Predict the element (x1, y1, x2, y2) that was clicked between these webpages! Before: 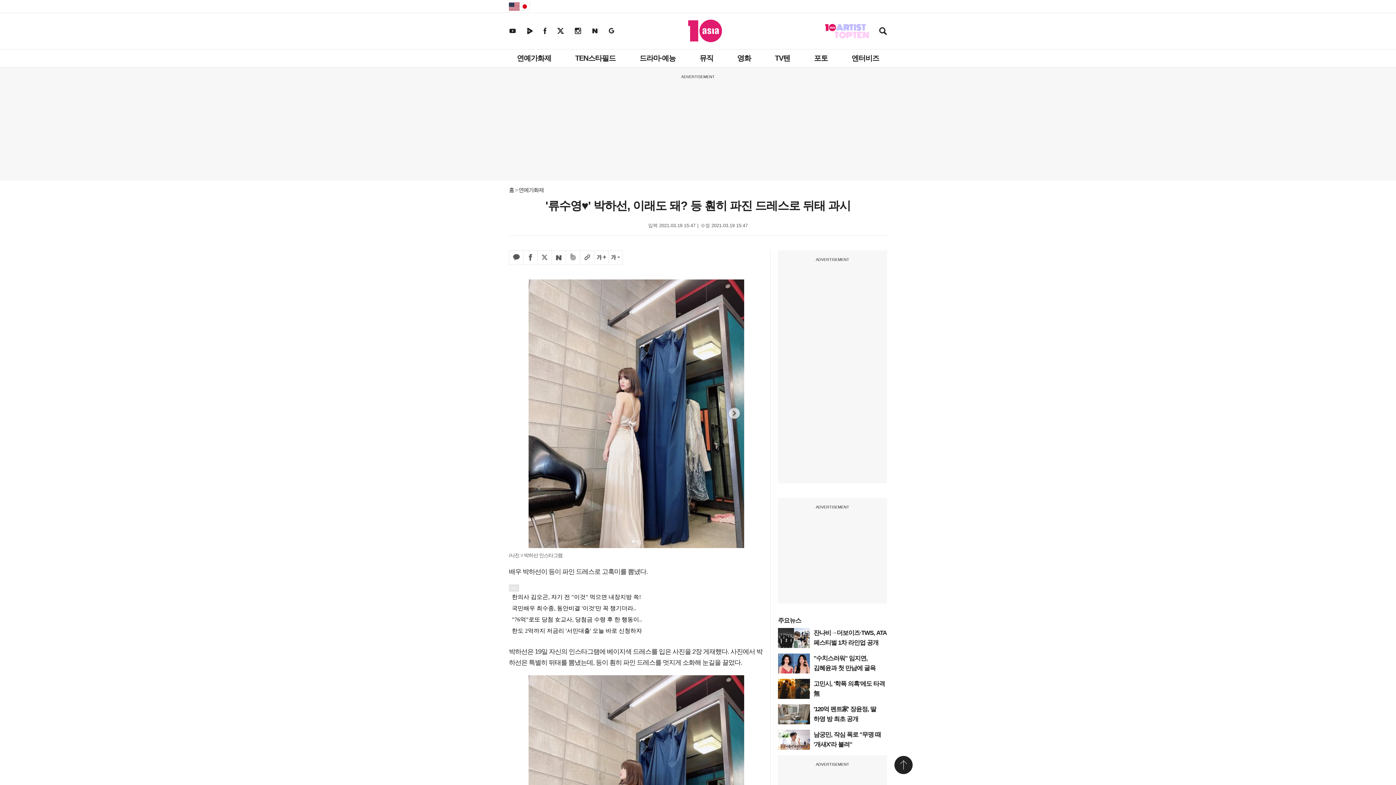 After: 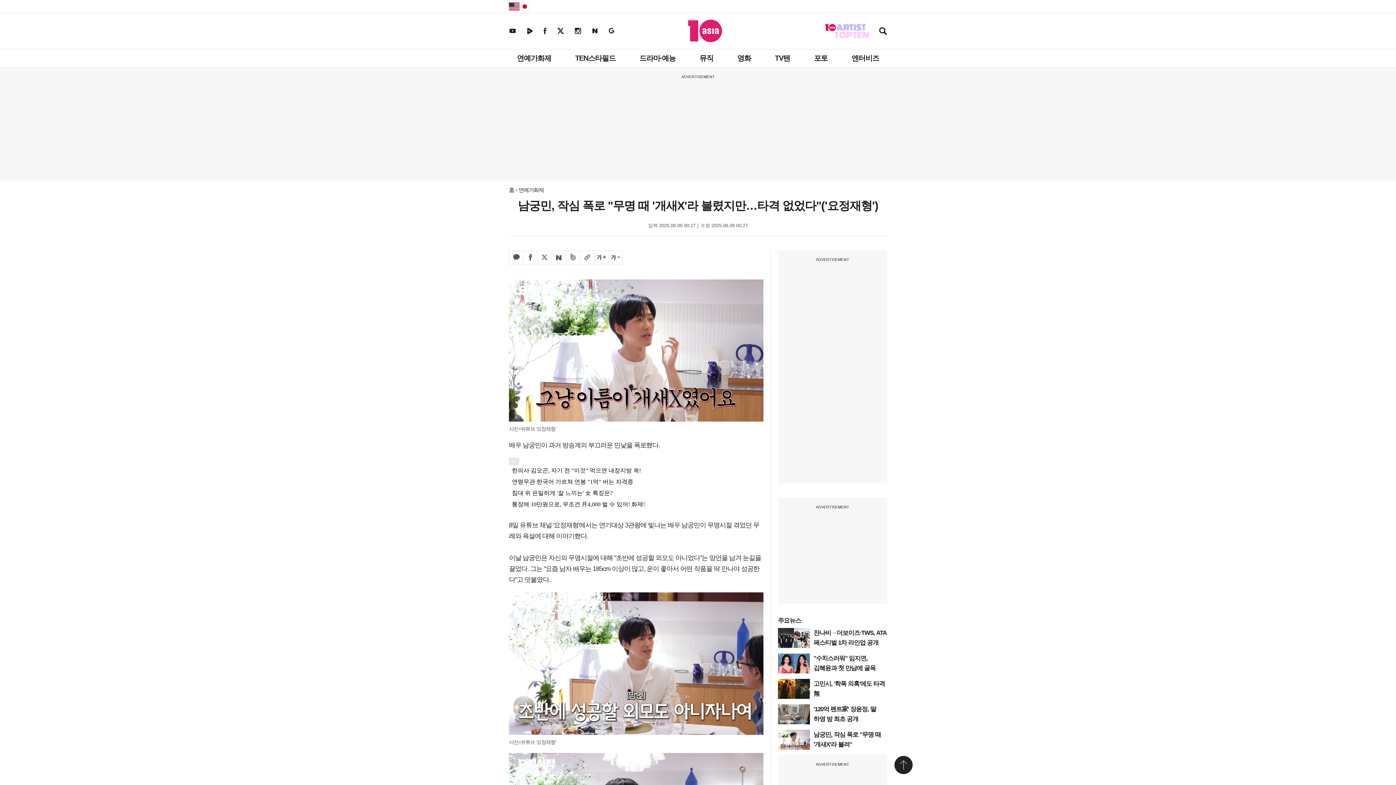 Action: bbox: (778, 730, 810, 750)